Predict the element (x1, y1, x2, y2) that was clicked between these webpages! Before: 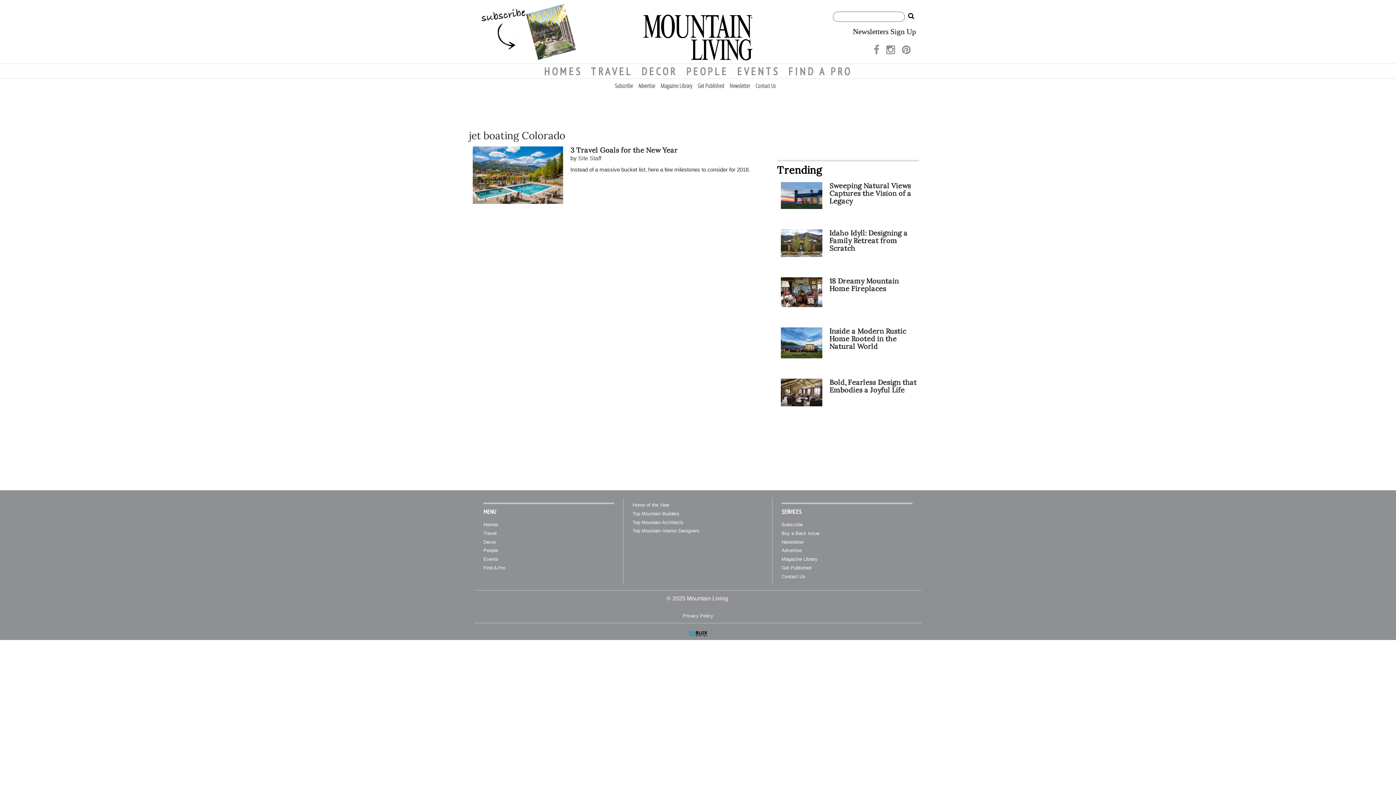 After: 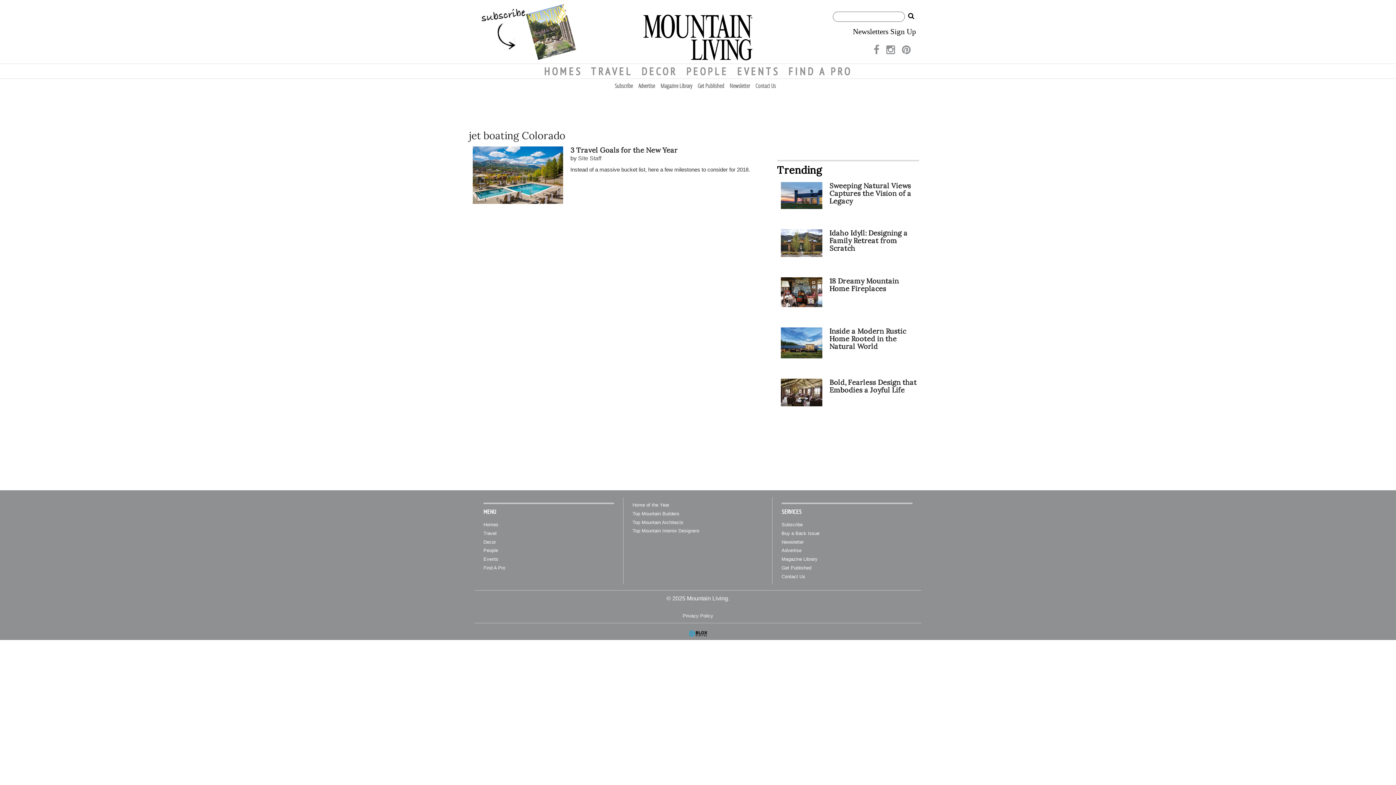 Action: bbox: (689, 630, 707, 636)